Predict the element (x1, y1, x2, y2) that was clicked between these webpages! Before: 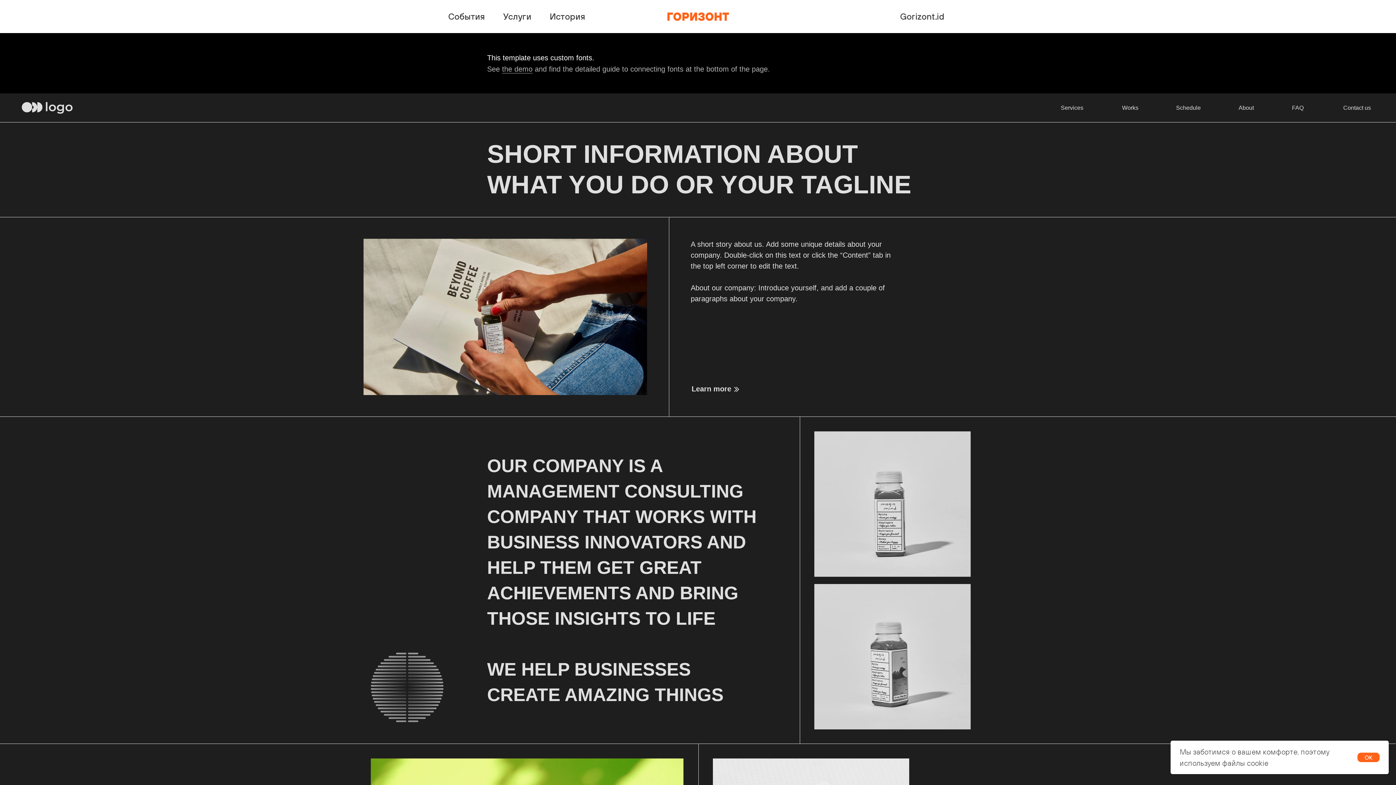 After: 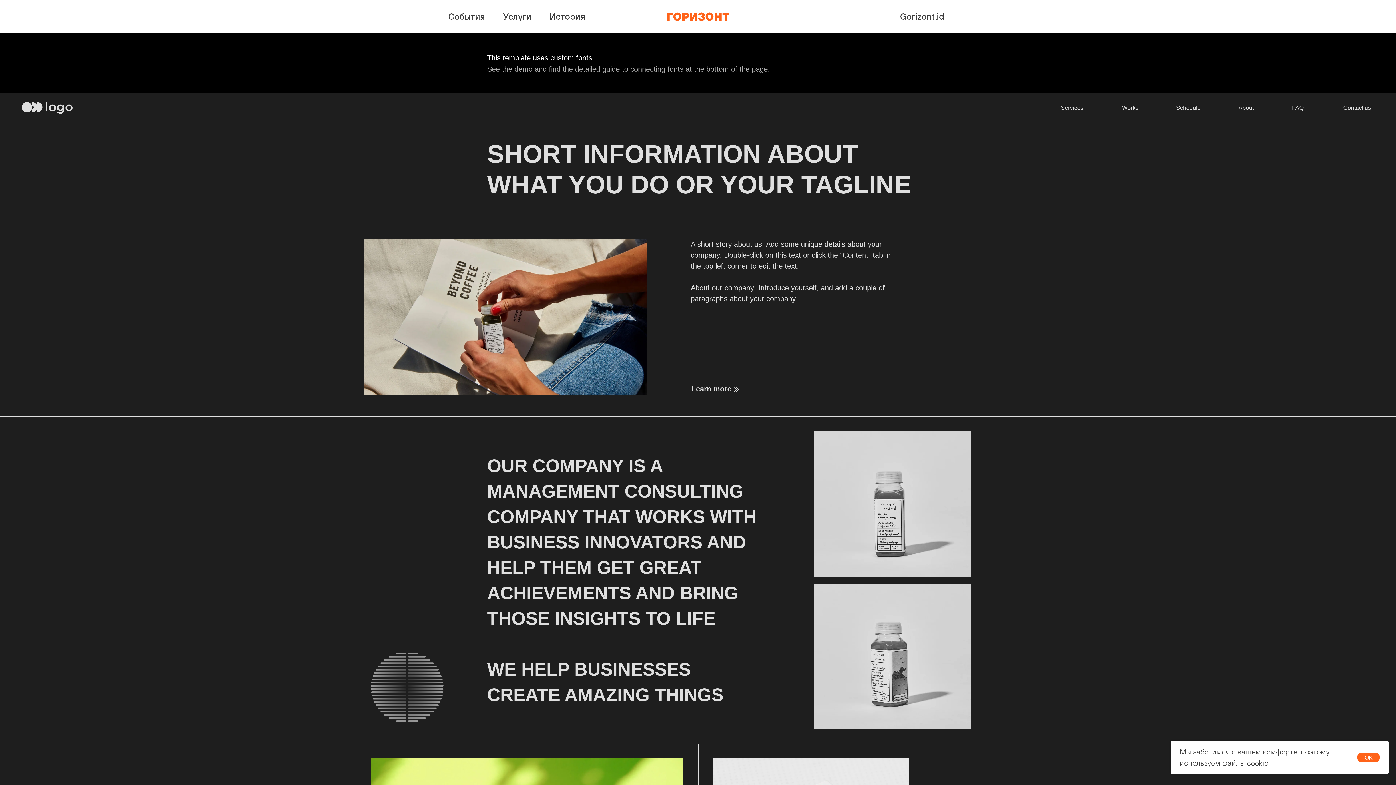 Action: label: the demo bbox: (502, 65, 532, 73)